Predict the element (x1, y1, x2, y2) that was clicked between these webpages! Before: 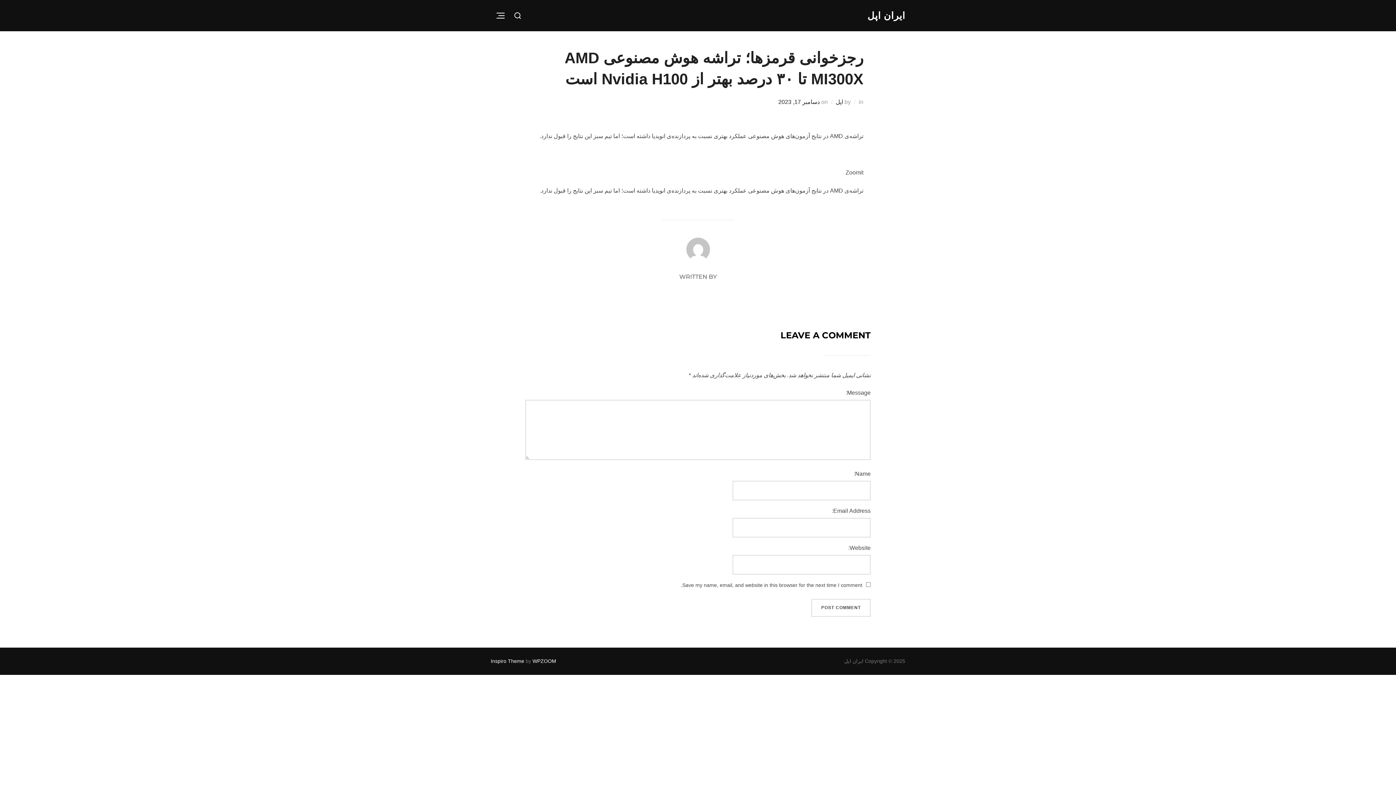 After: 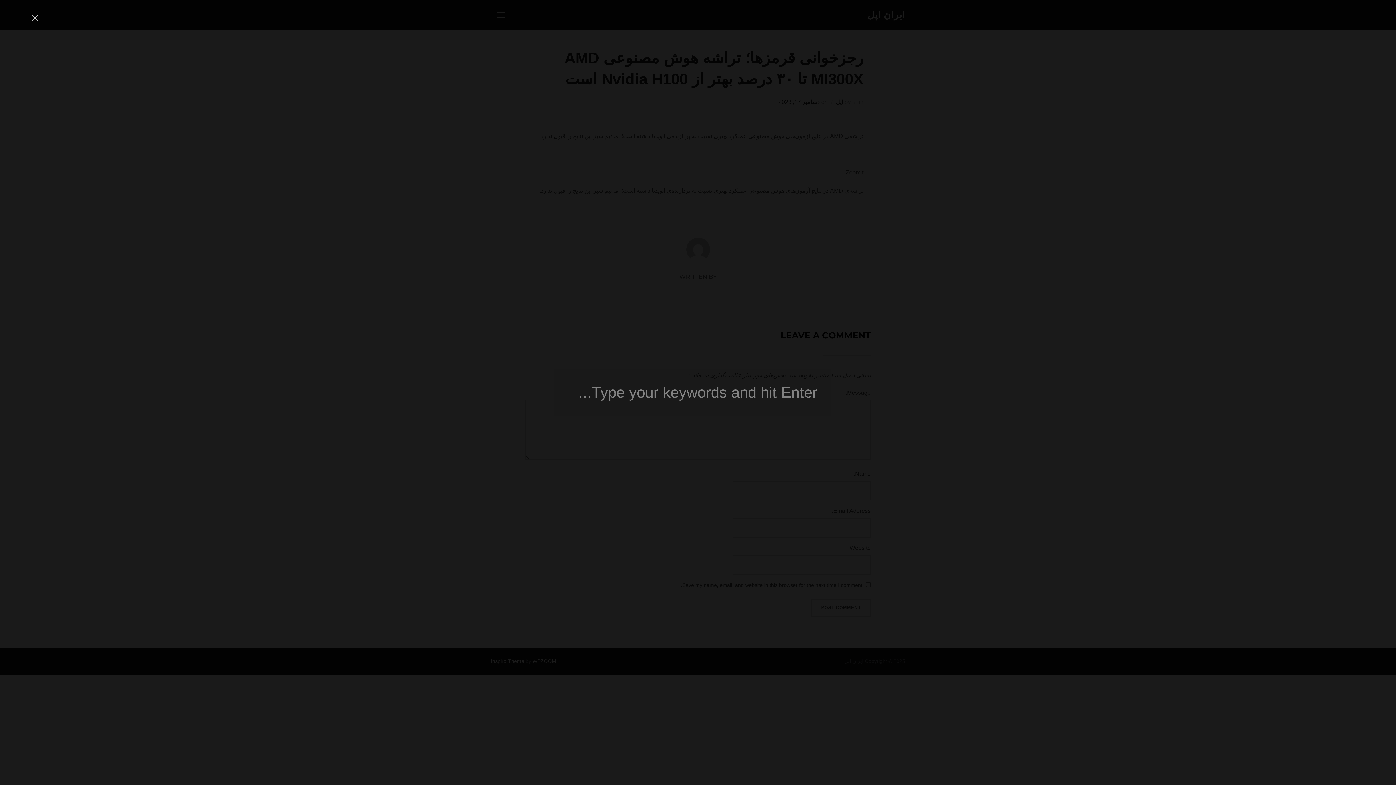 Action: bbox: (510, 6, 524, 24)